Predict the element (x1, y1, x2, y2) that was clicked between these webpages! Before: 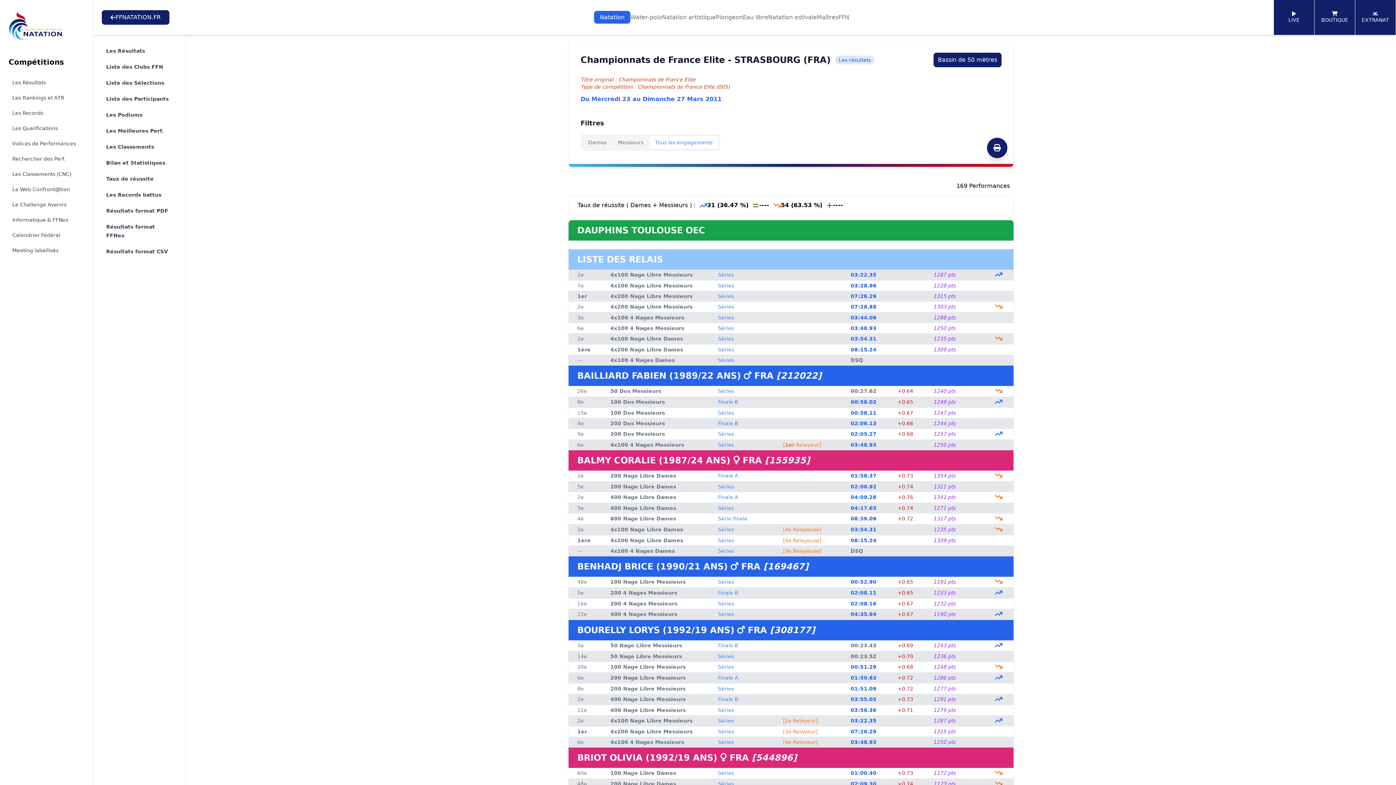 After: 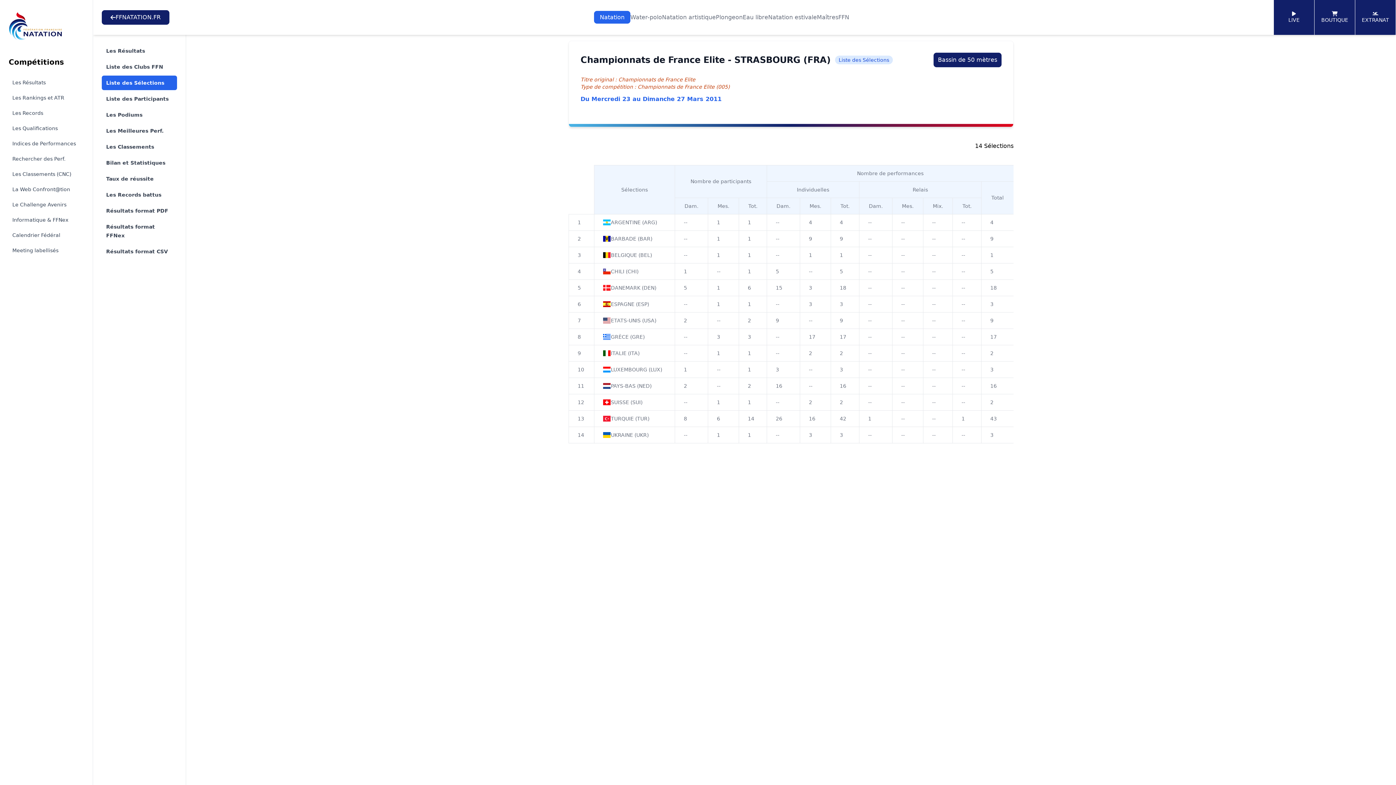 Action: label: Liste des Sélections bbox: (101, 75, 177, 90)